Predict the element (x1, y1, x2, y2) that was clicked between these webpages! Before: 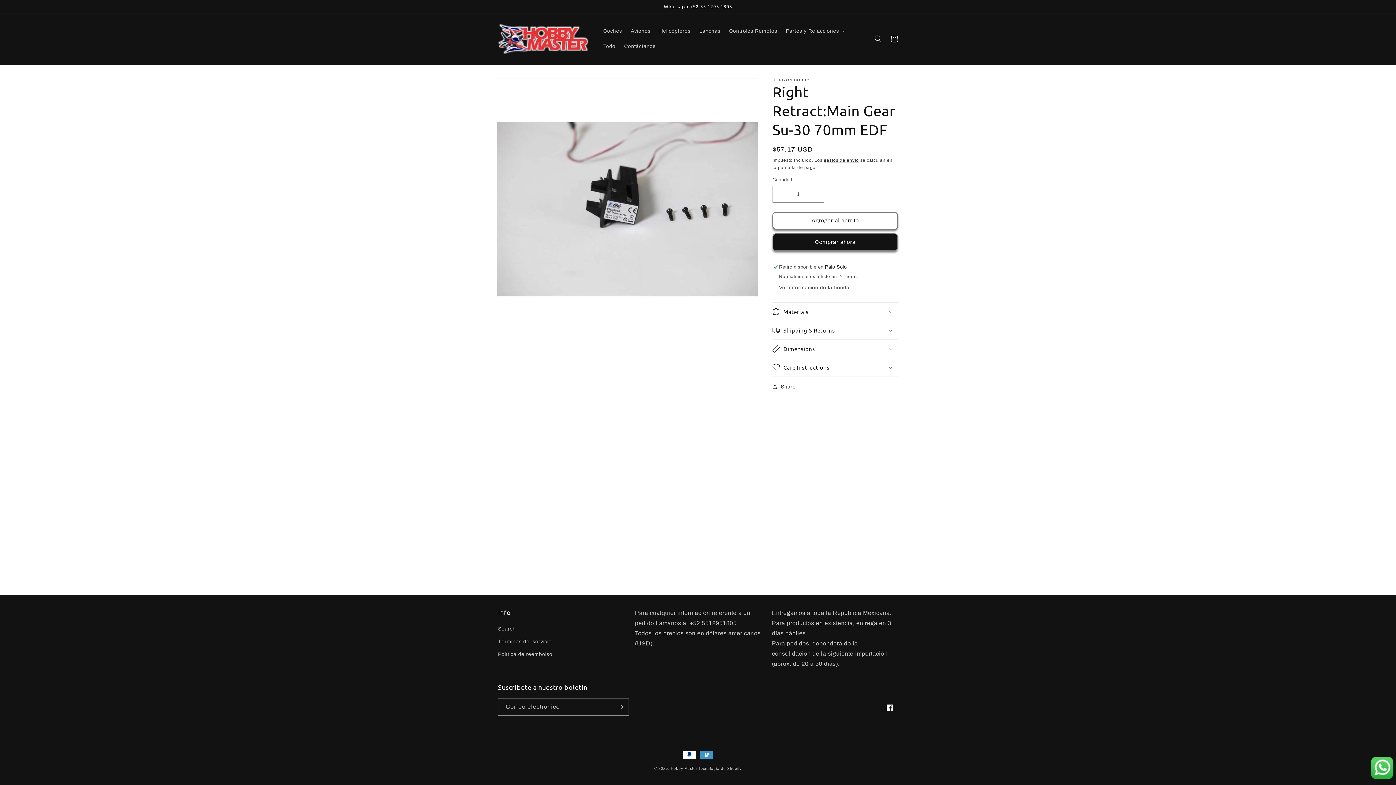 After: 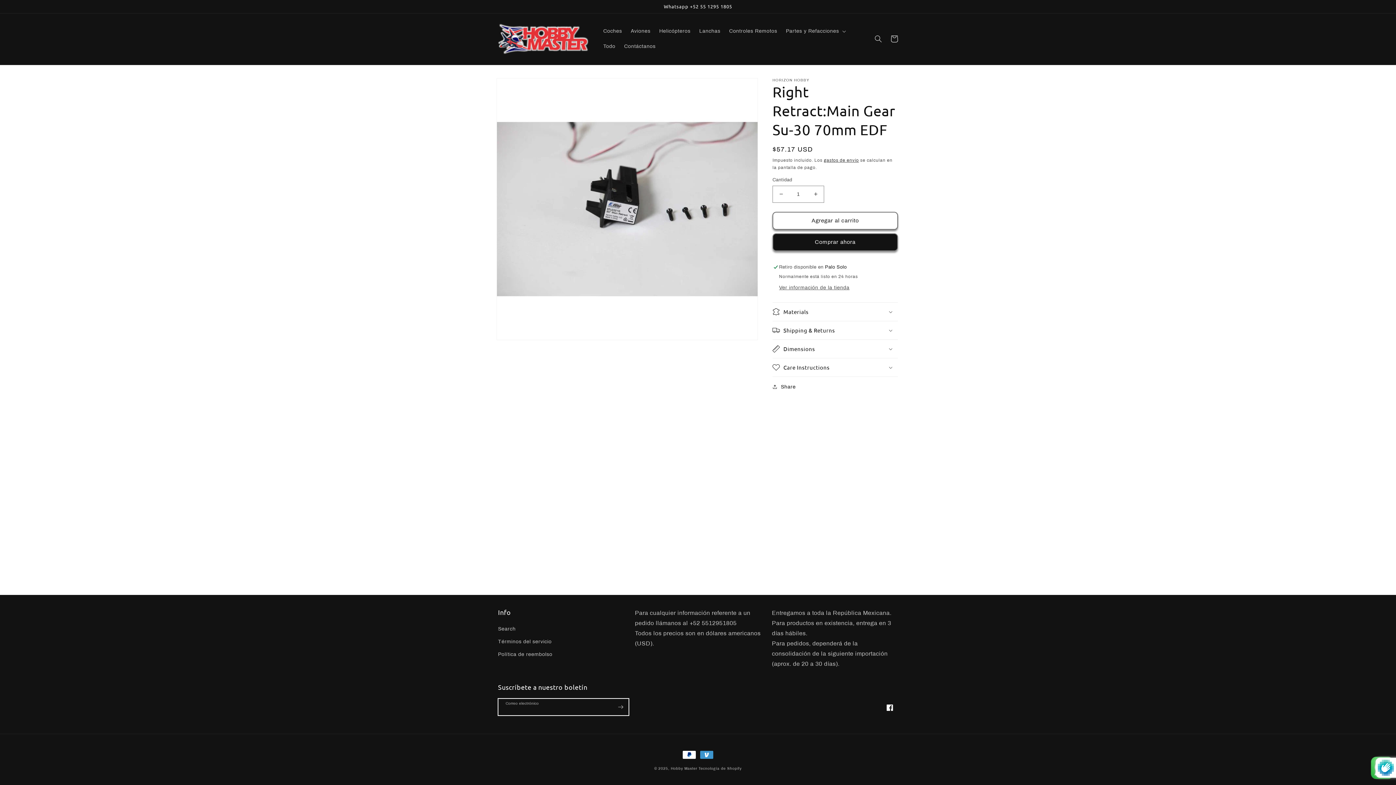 Action: label: Suscribirse bbox: (612, 698, 628, 716)